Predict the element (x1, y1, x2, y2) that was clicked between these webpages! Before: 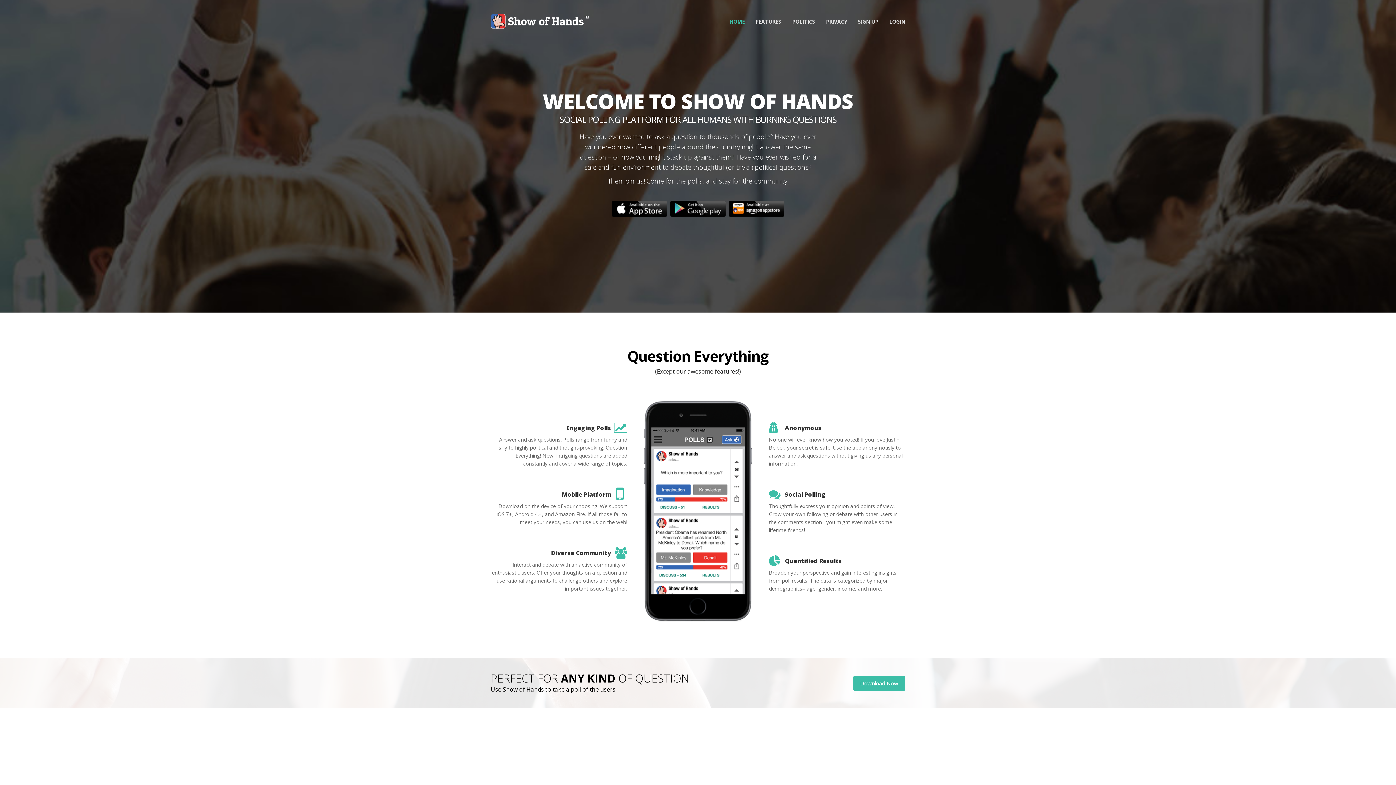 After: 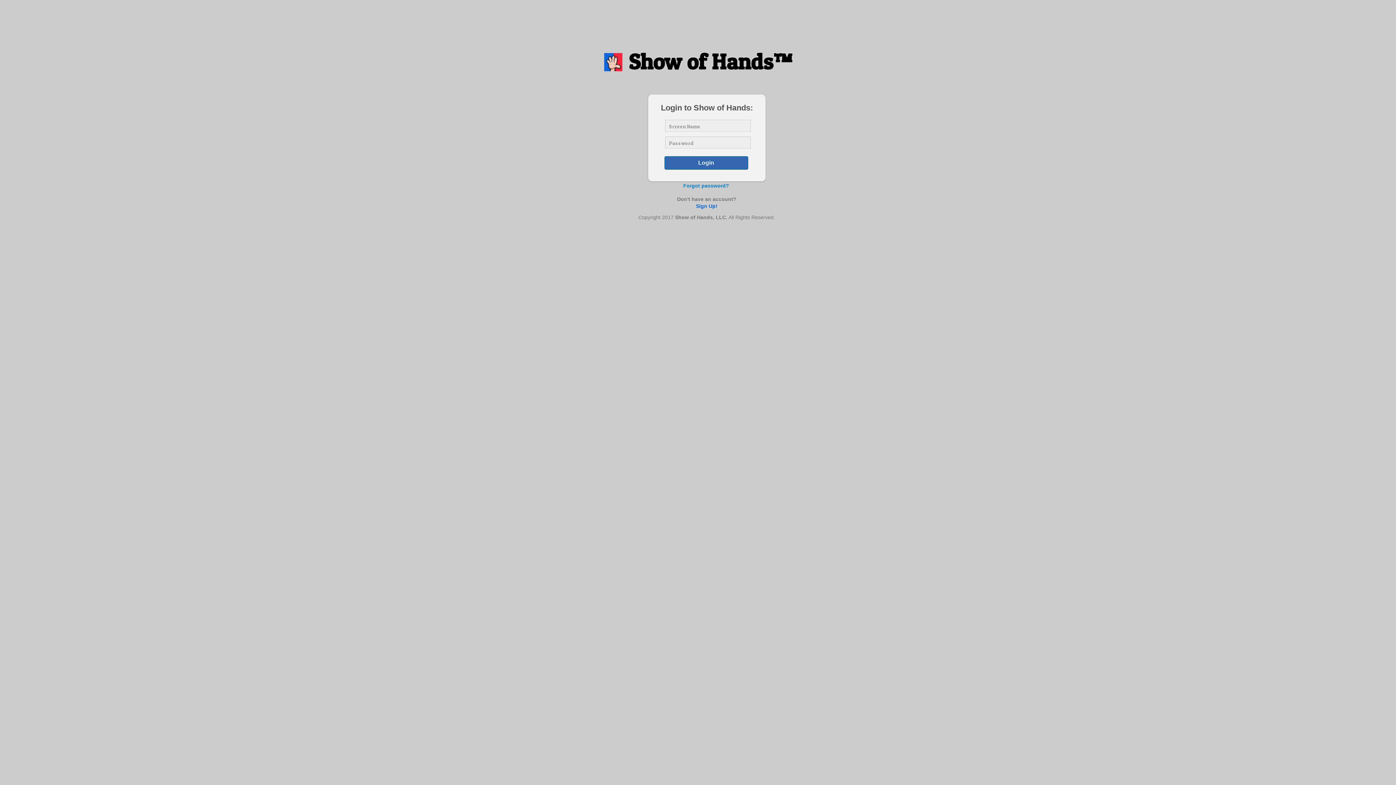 Action: label: LOGIN bbox: (884, 10, 910, 32)